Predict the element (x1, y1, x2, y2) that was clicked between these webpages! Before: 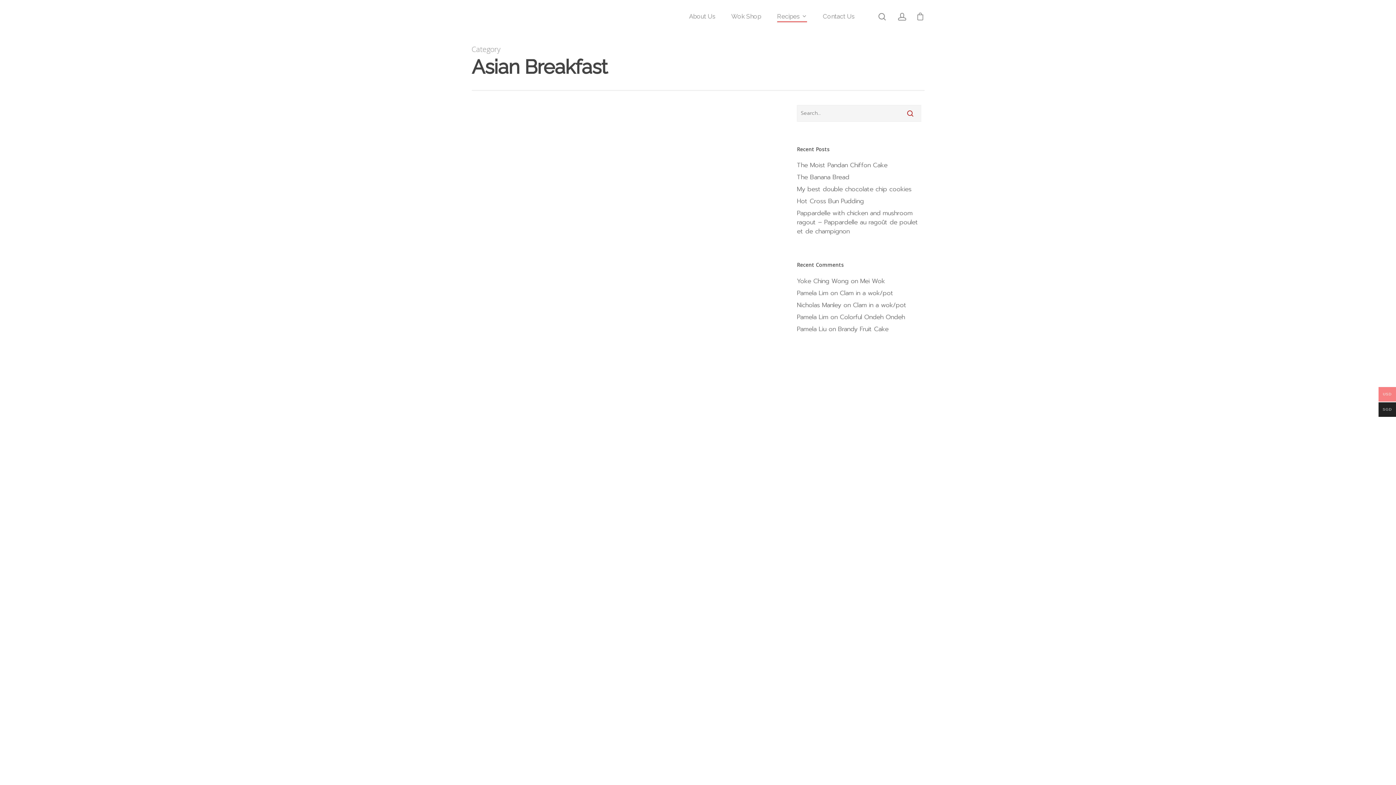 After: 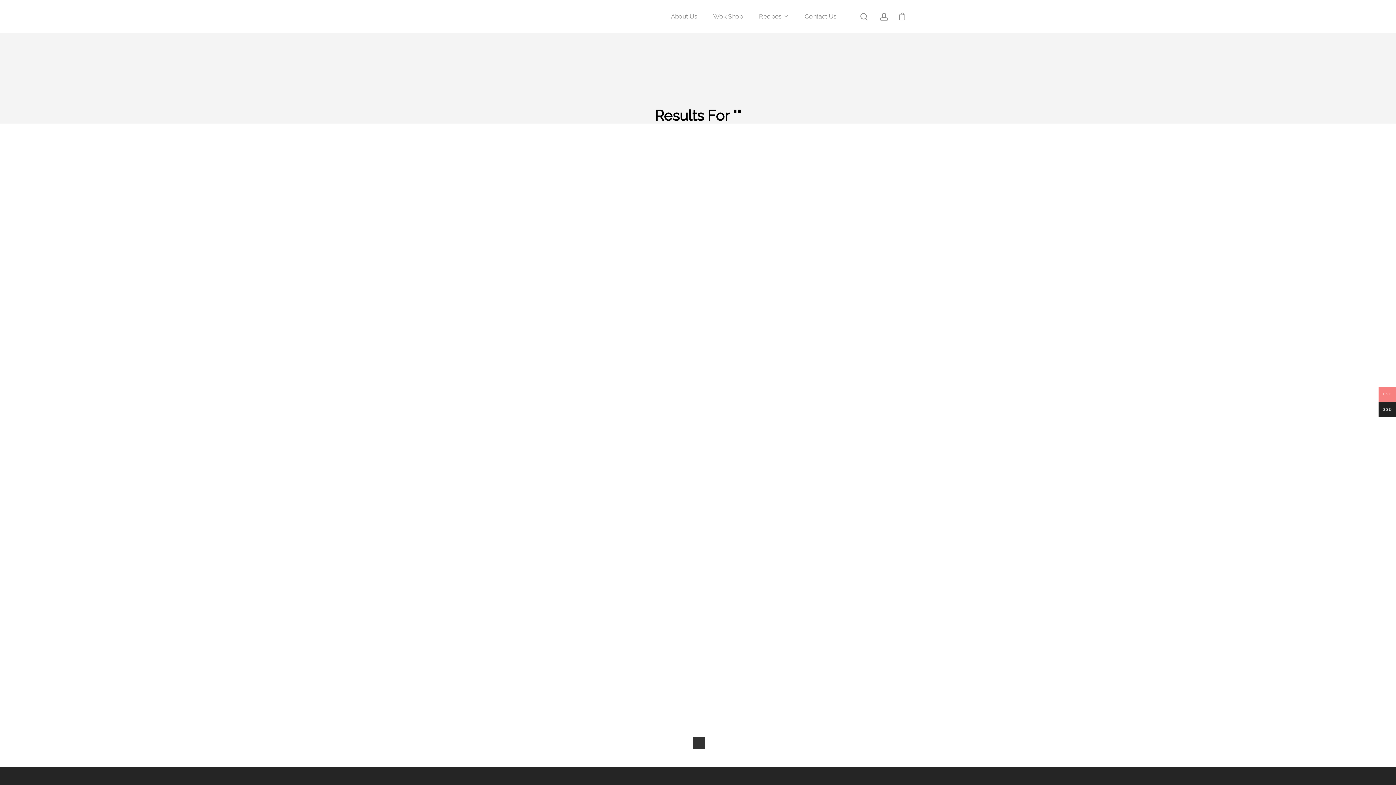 Action: bbox: (899, 104, 921, 122)